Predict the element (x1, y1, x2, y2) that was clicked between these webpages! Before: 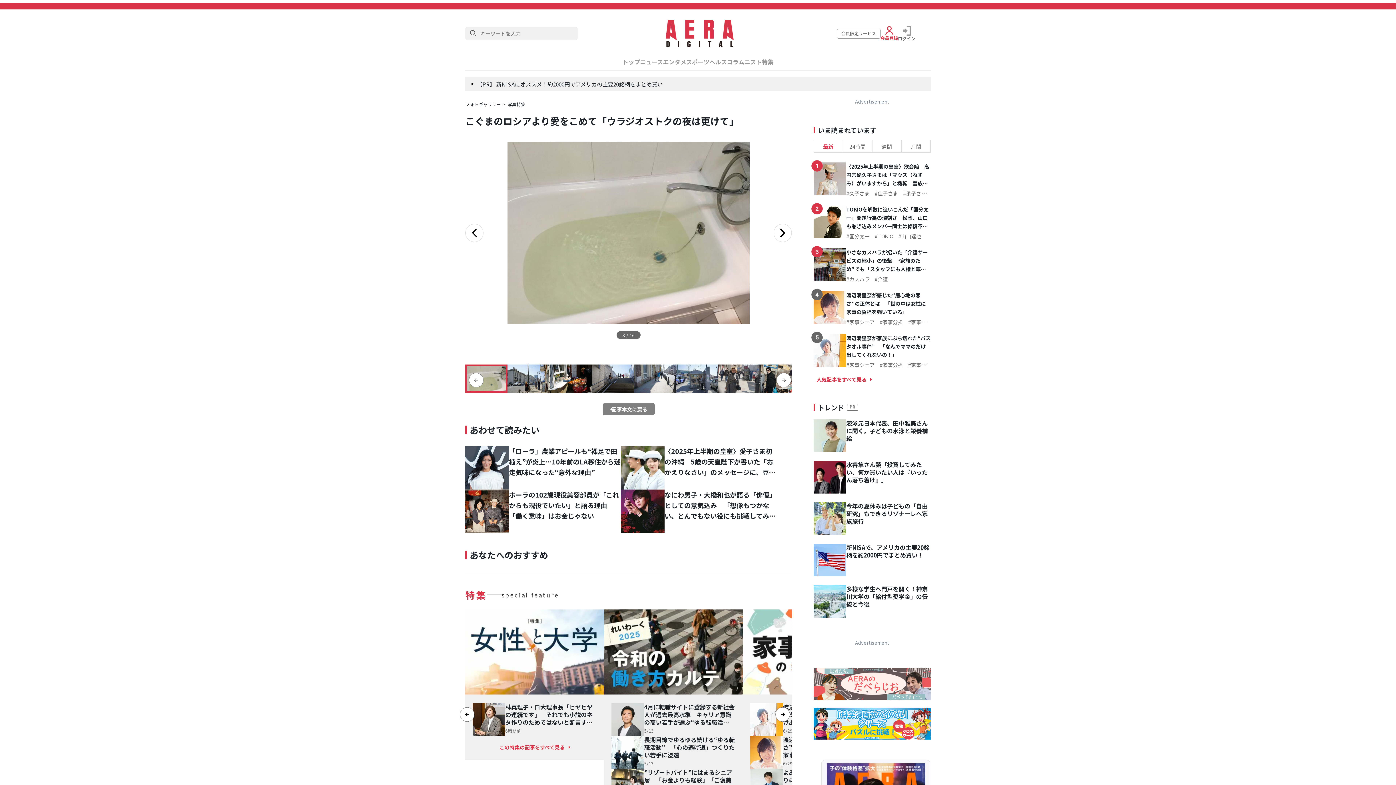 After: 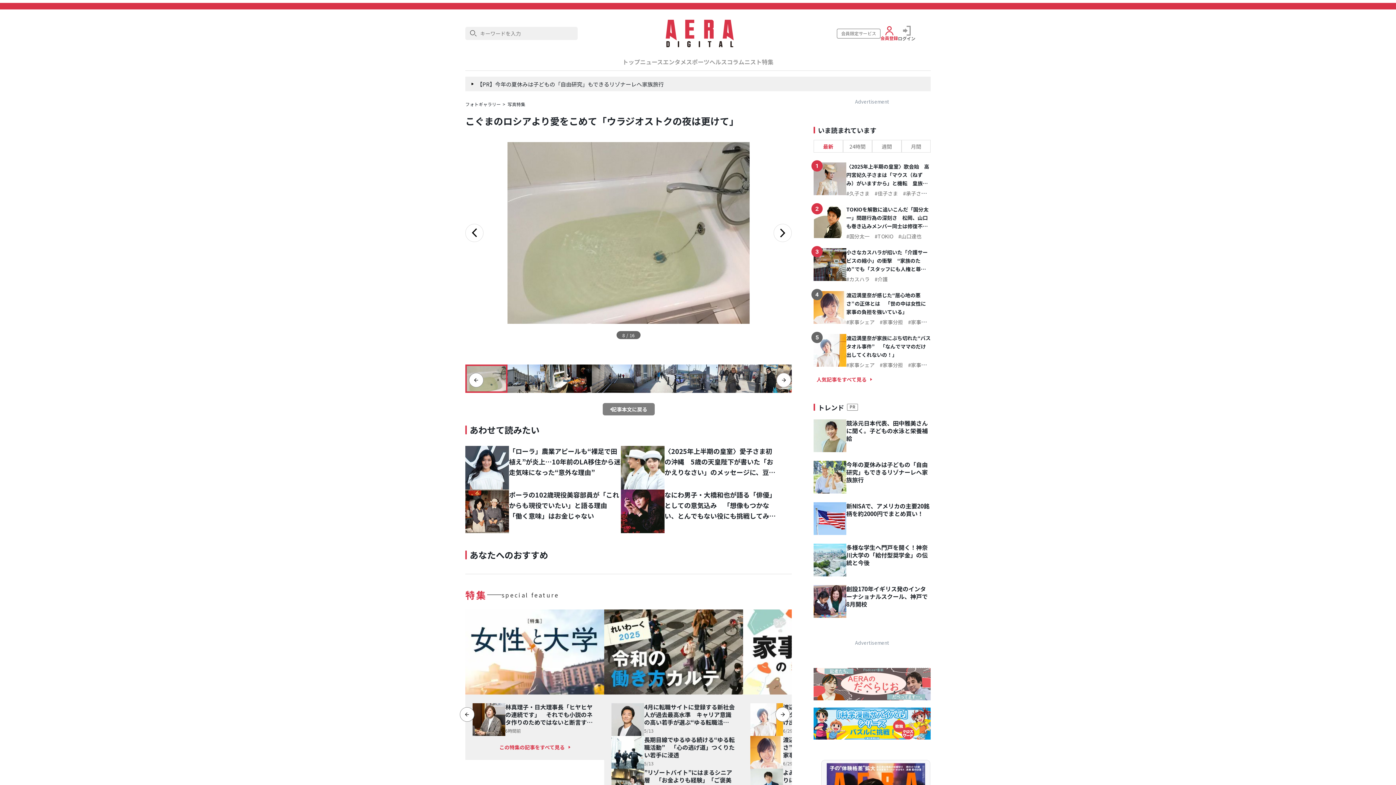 Action: label: Go to slide 8 bbox: (465, 364, 507, 393)